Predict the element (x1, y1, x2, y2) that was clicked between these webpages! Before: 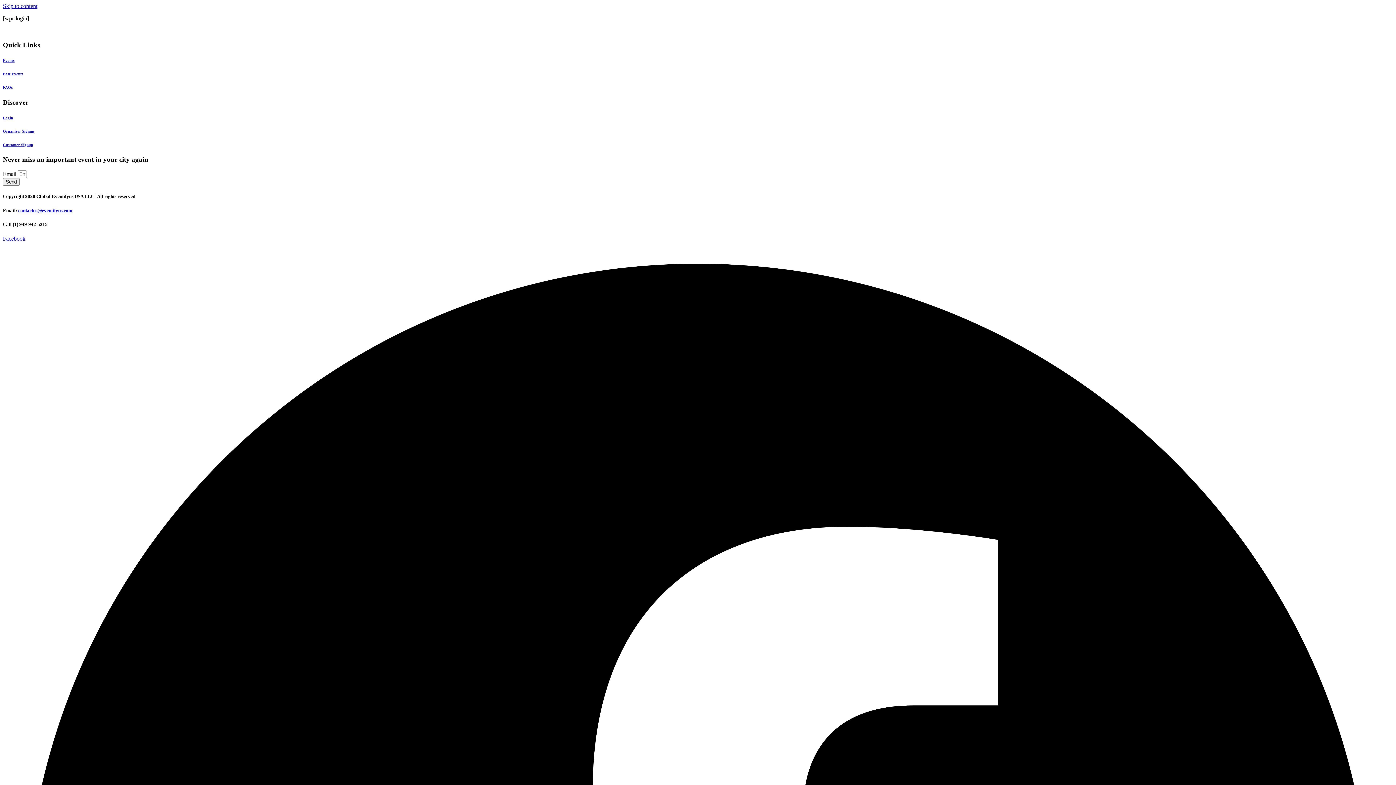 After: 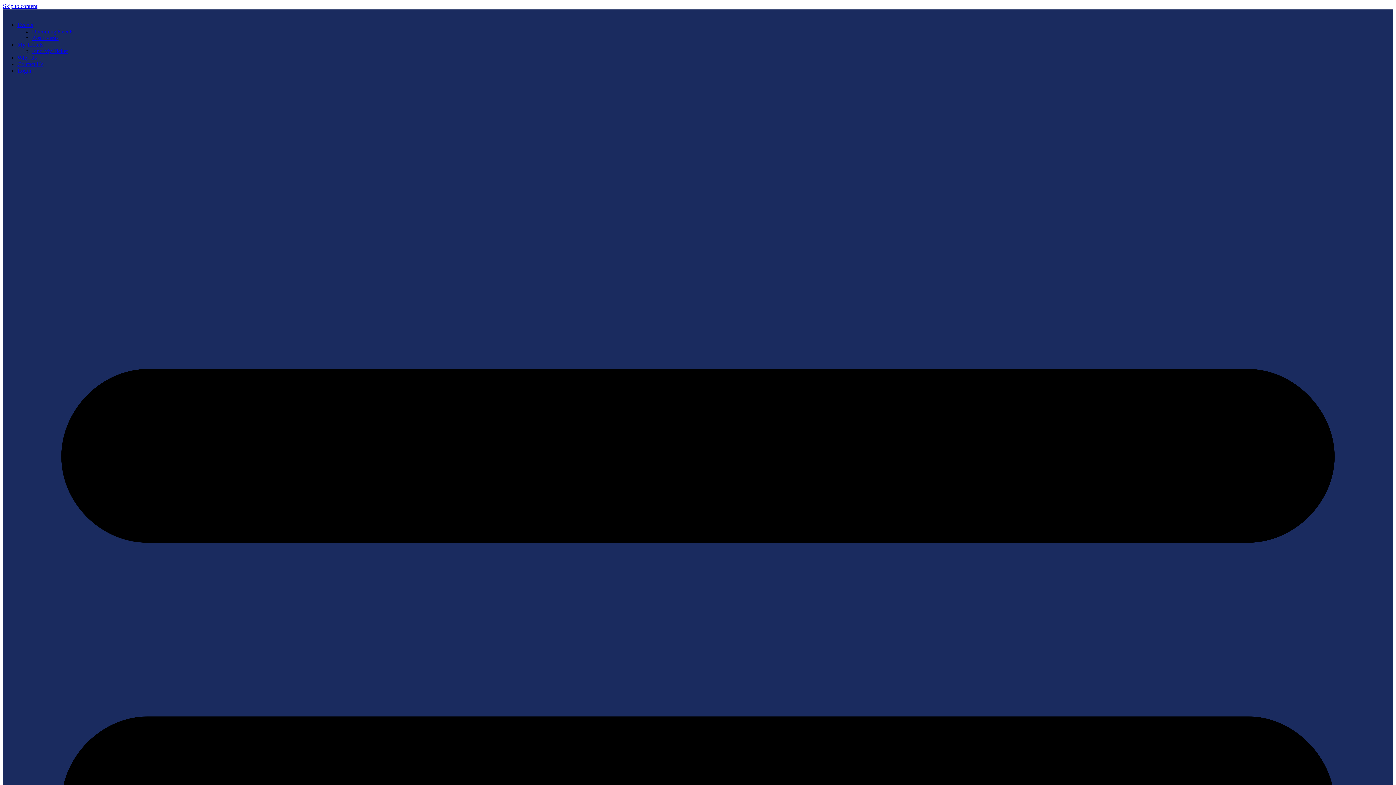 Action: label: Events bbox: (2, 58, 1393, 62)